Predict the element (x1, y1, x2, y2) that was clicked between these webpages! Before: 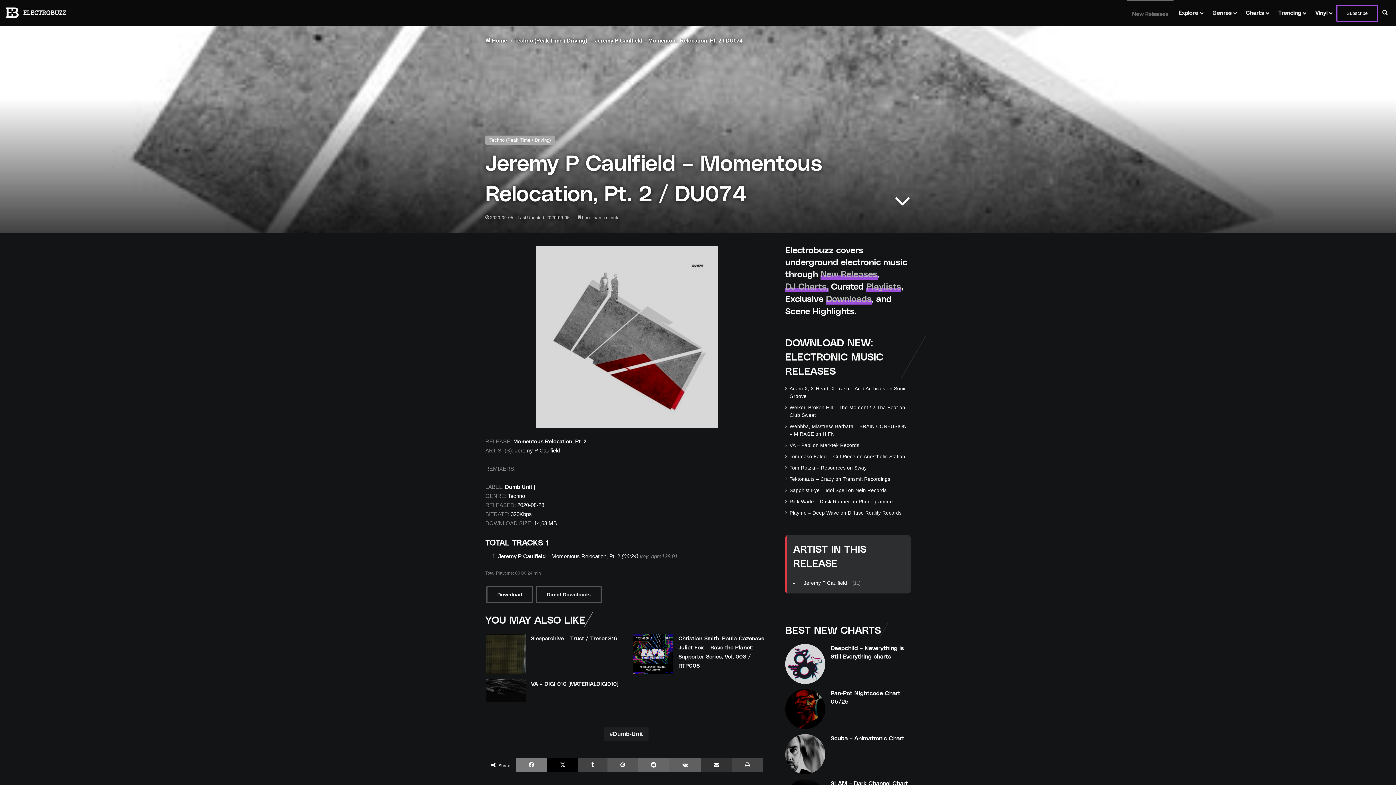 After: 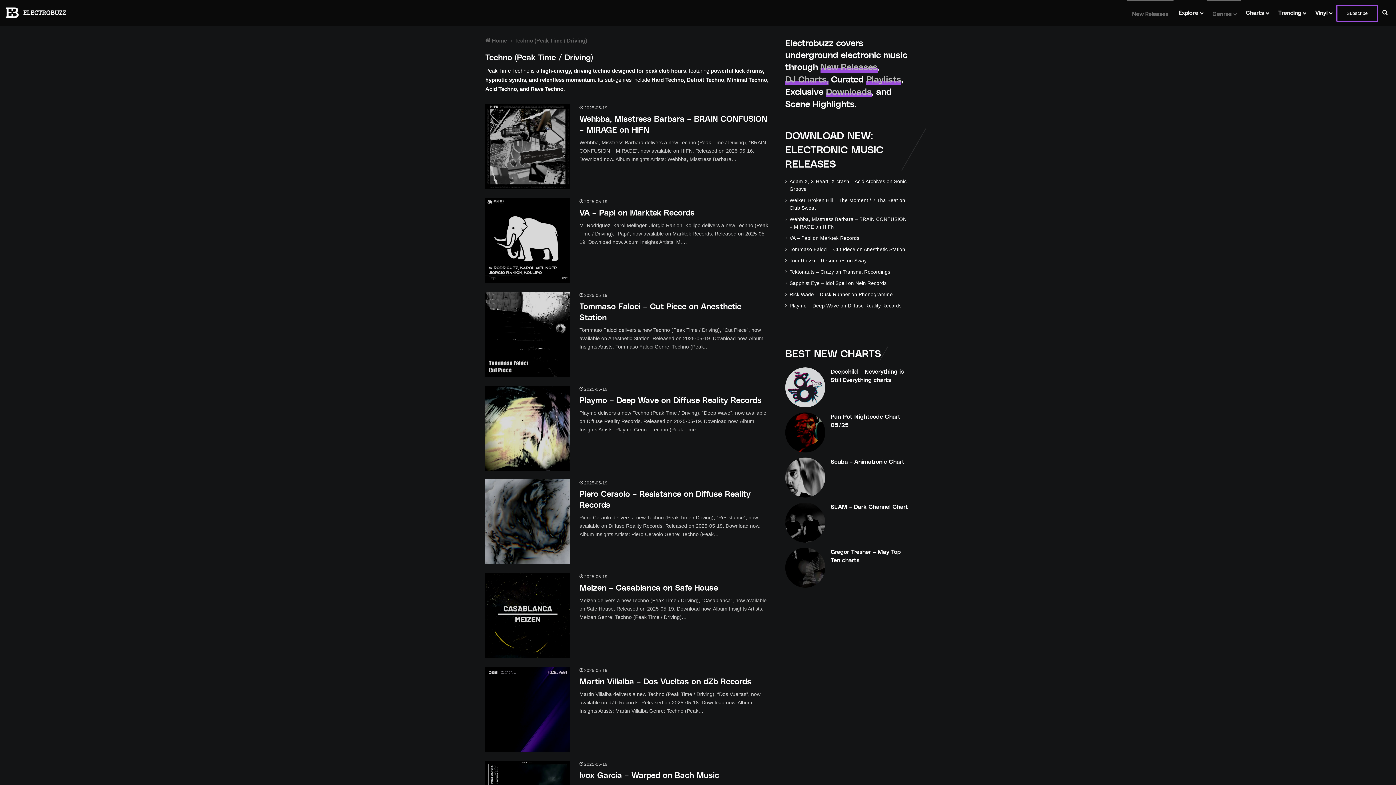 Action: bbox: (485, 135, 554, 145) label: Techno (Peak Time / Driving)